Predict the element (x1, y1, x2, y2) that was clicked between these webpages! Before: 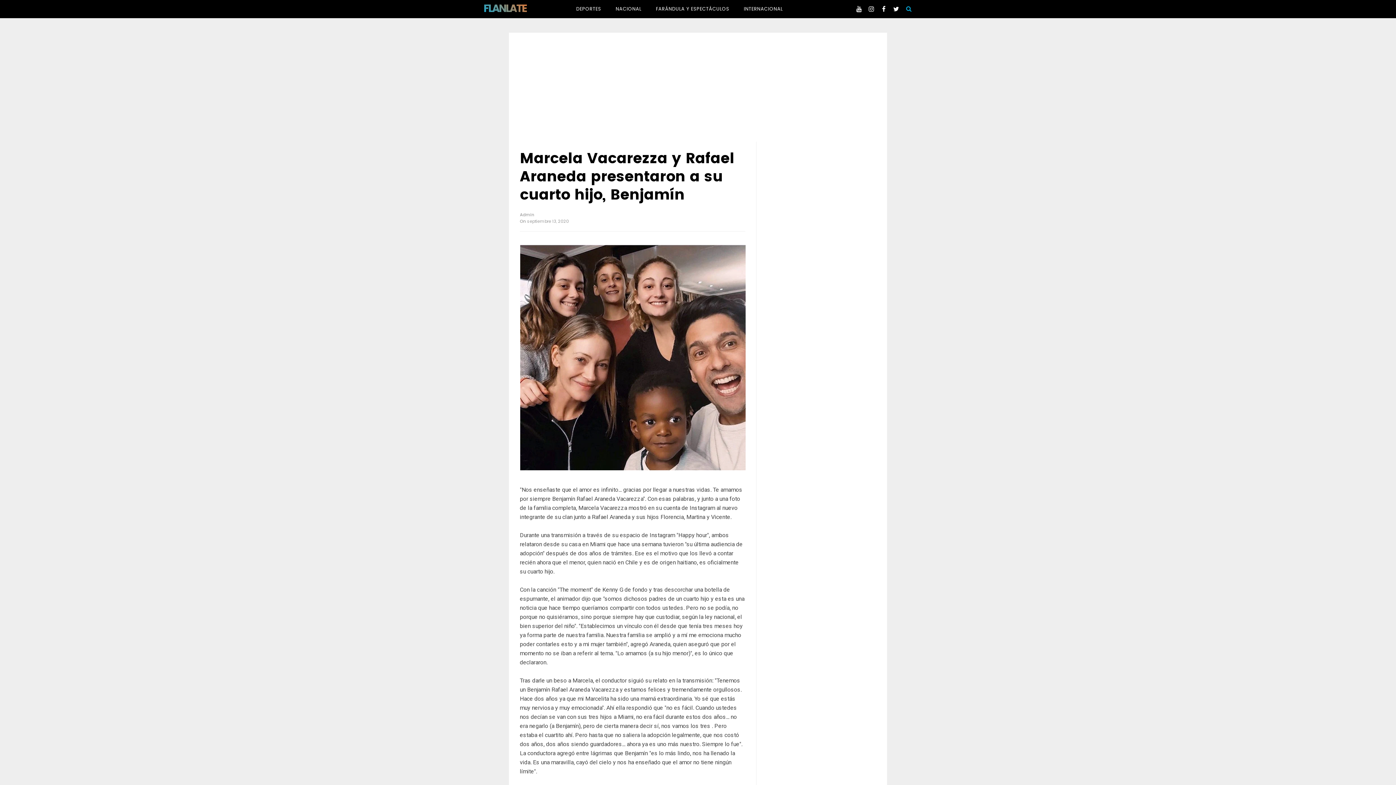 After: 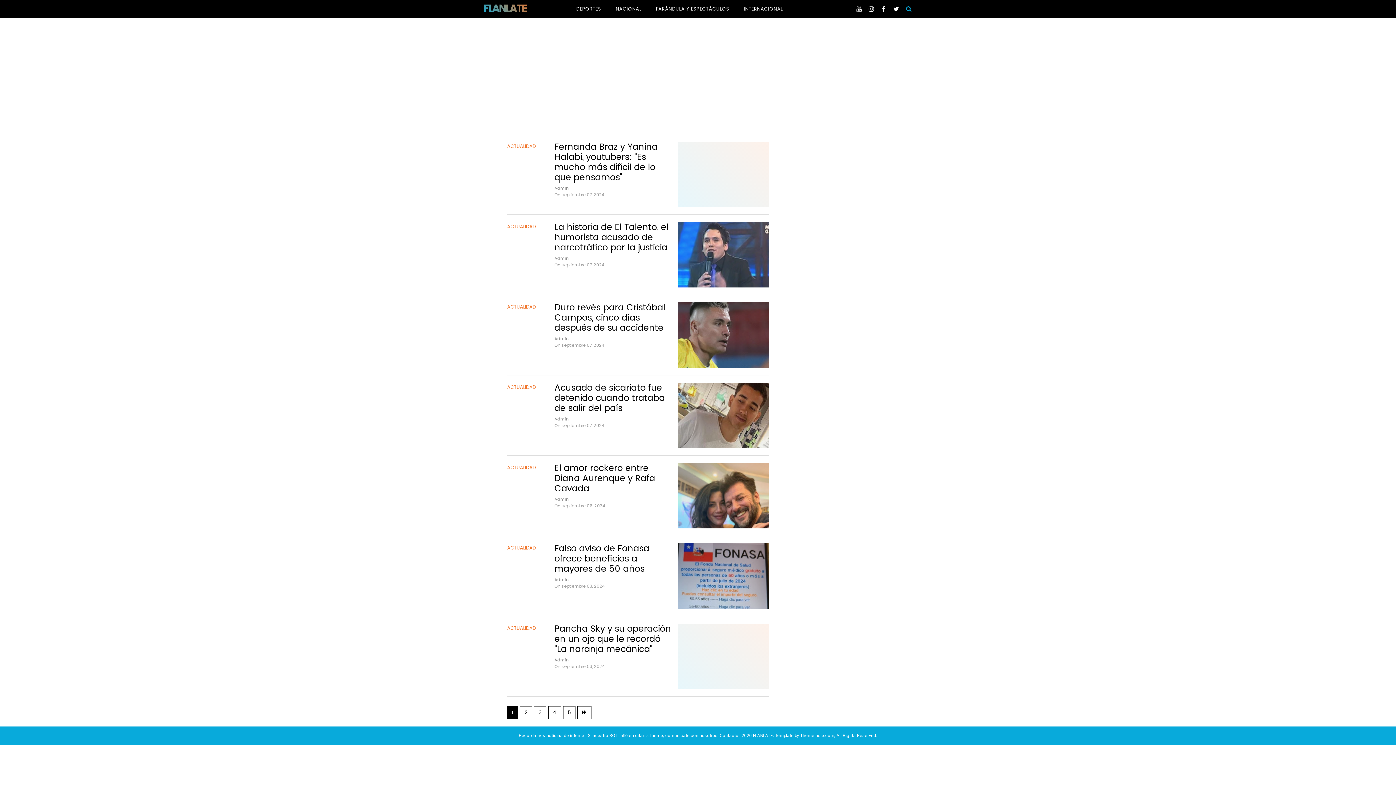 Action: label: FLANLATE bbox: (483, 1, 526, 15)